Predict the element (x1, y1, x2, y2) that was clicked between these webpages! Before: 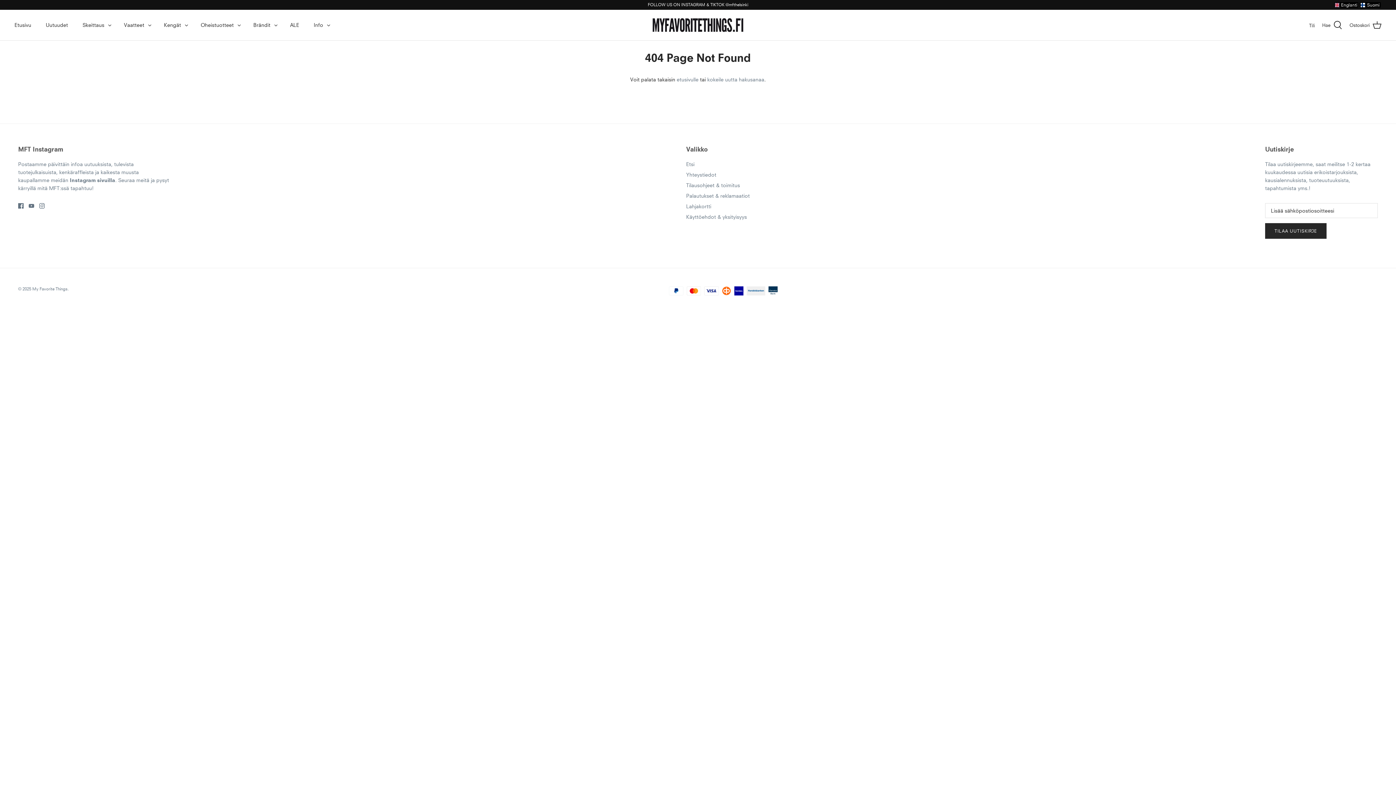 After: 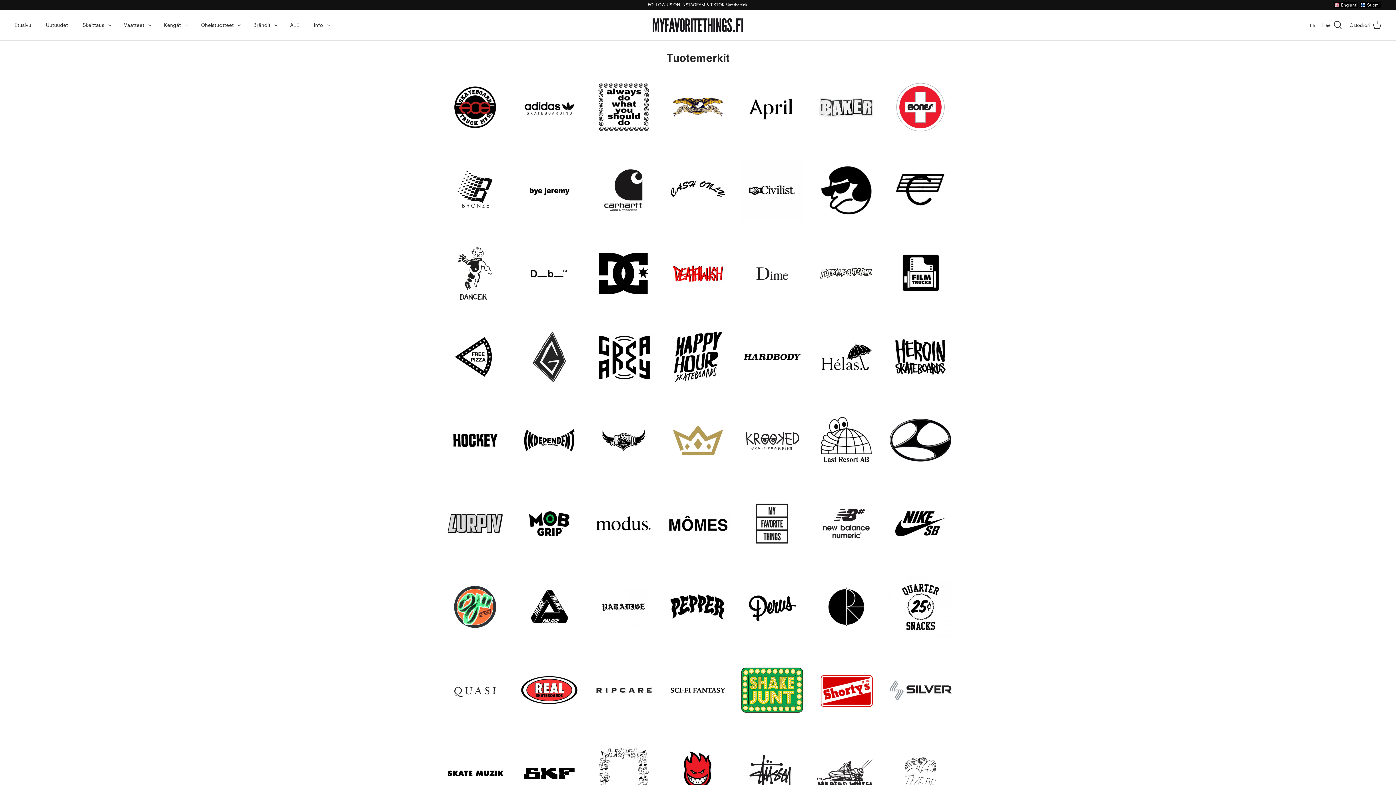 Action: bbox: (246, 14, 277, 35) label: Brändit